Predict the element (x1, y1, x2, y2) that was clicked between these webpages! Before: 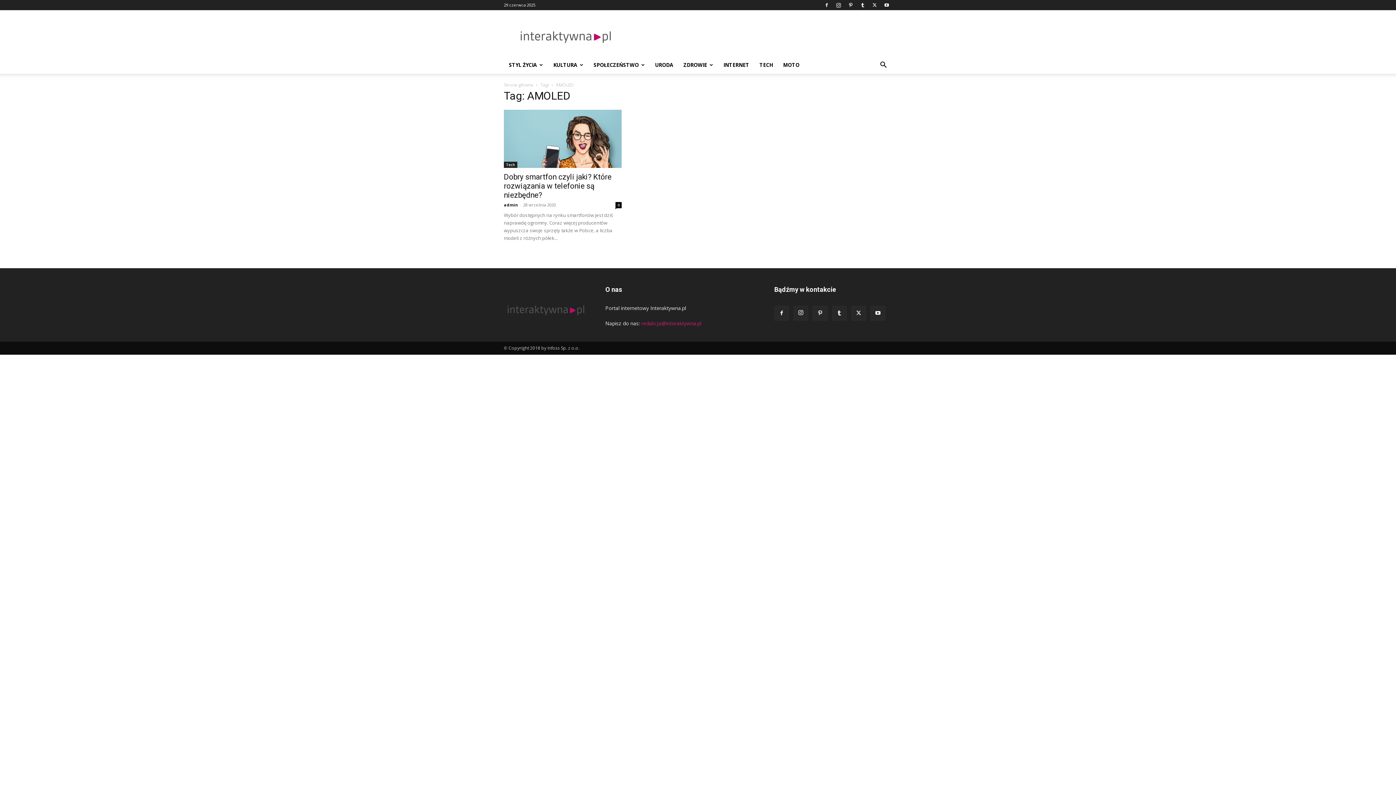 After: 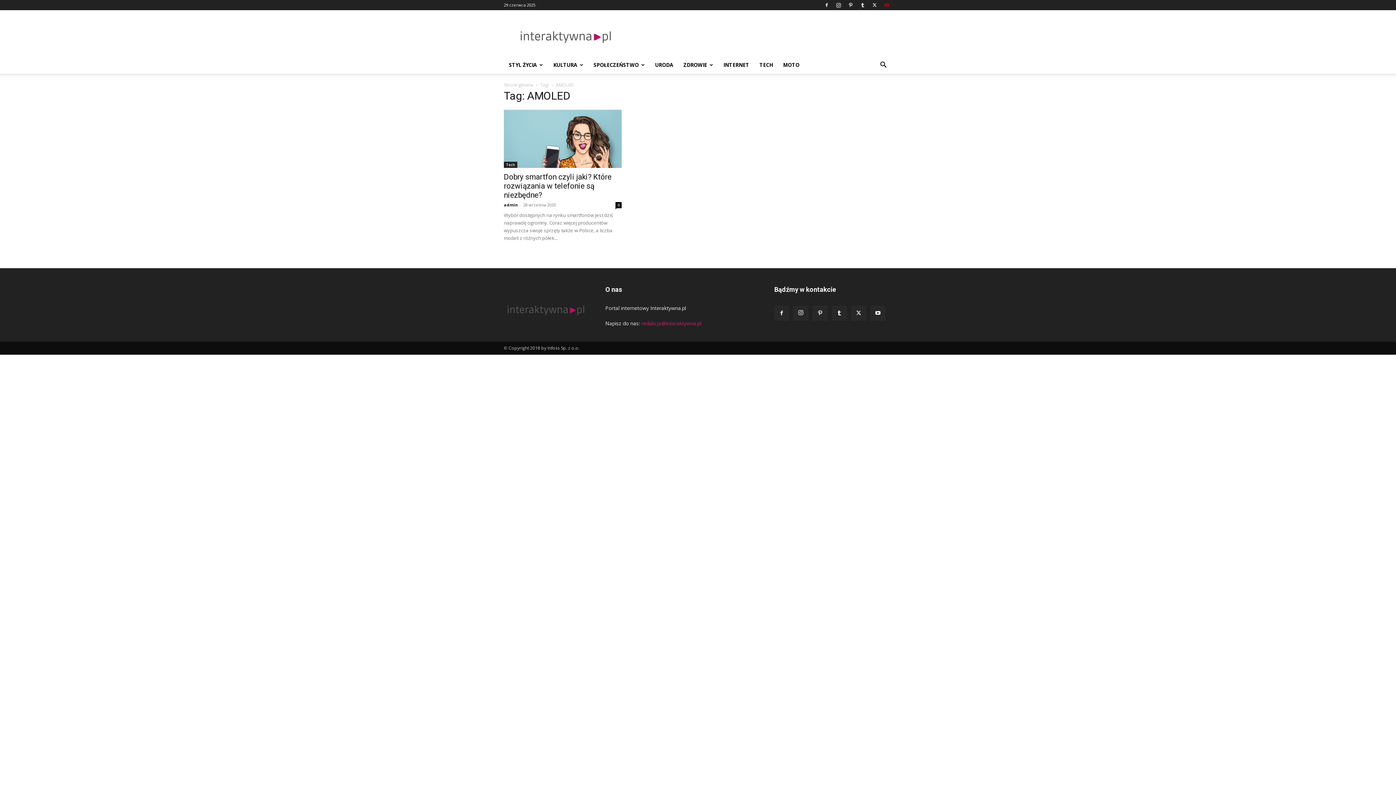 Action: bbox: (881, 0, 892, 10)